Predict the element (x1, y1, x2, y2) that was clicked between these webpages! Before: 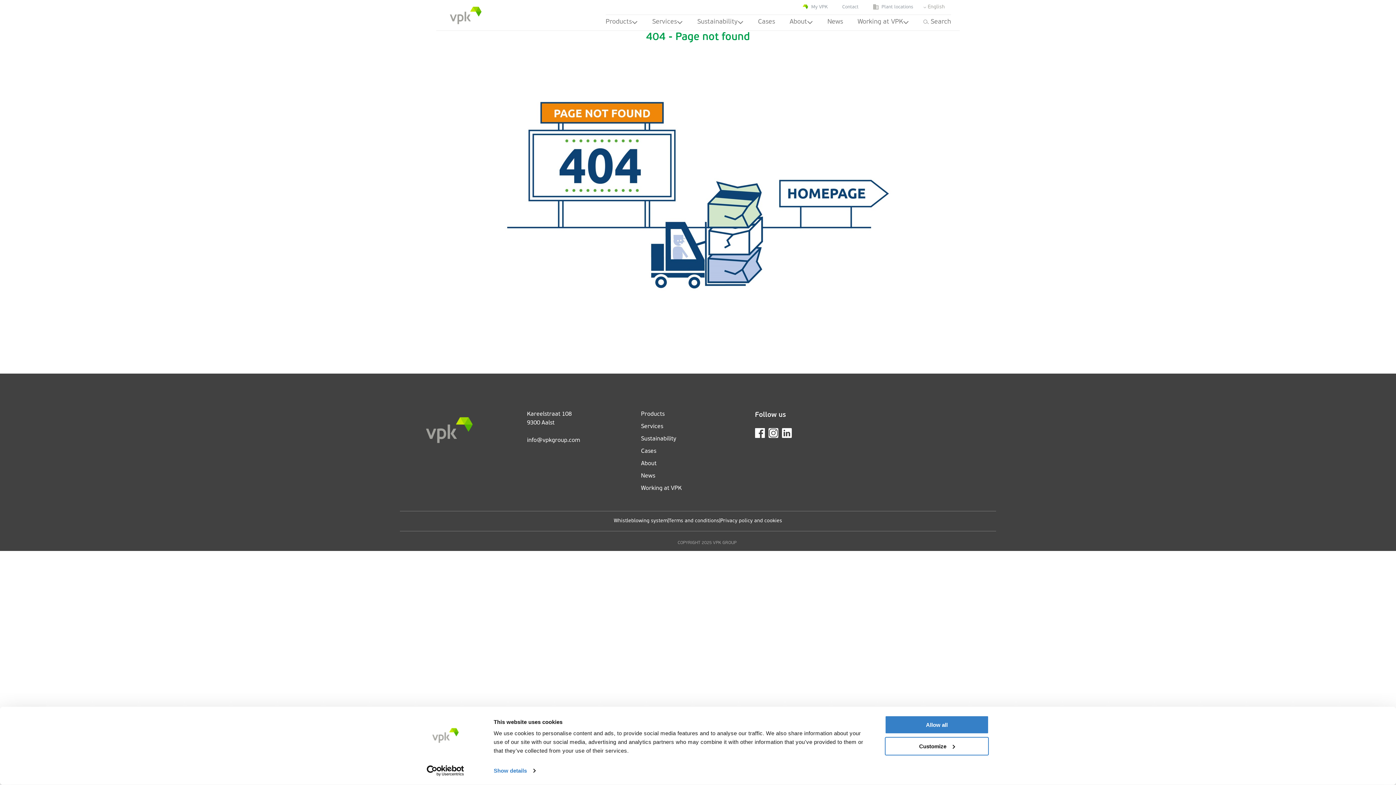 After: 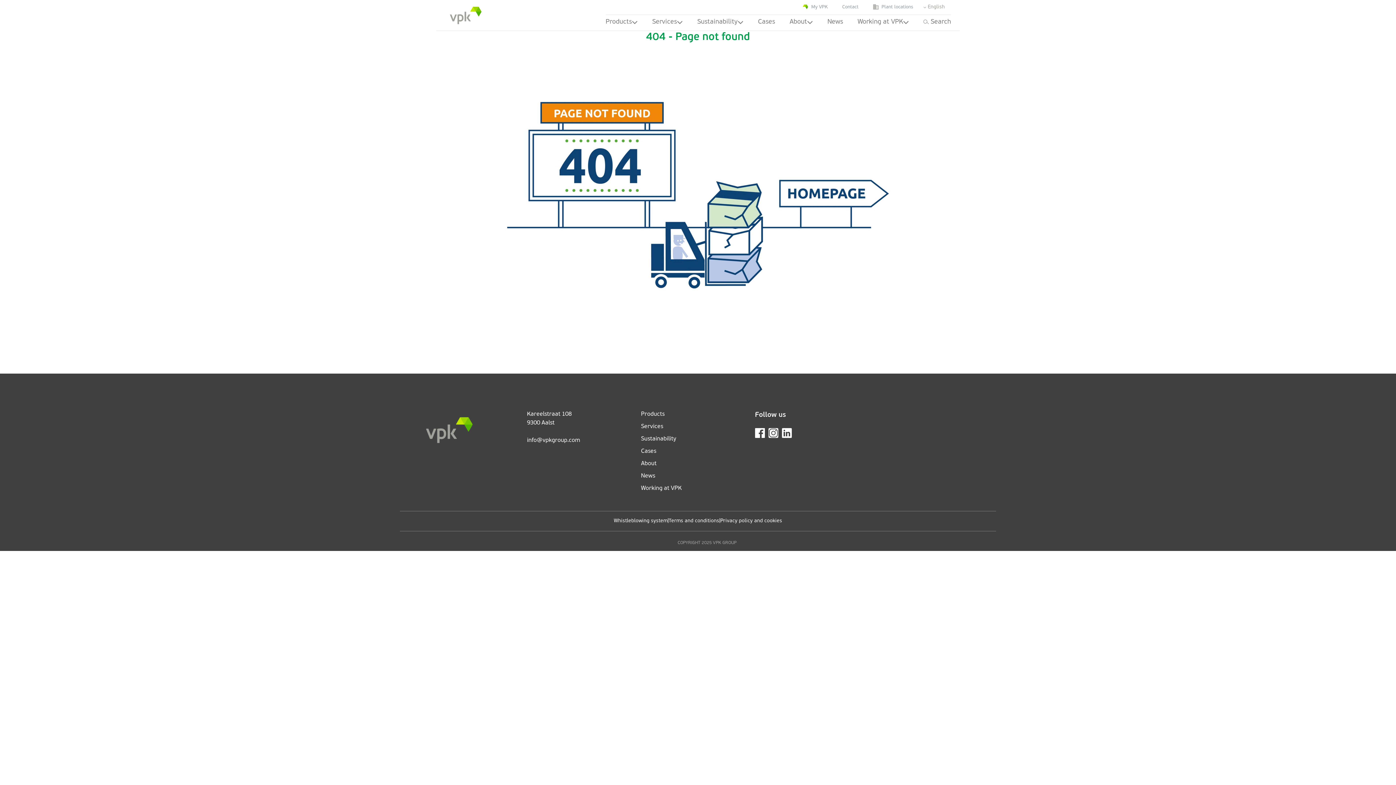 Action: label: Allow all bbox: (885, 715, 989, 734)